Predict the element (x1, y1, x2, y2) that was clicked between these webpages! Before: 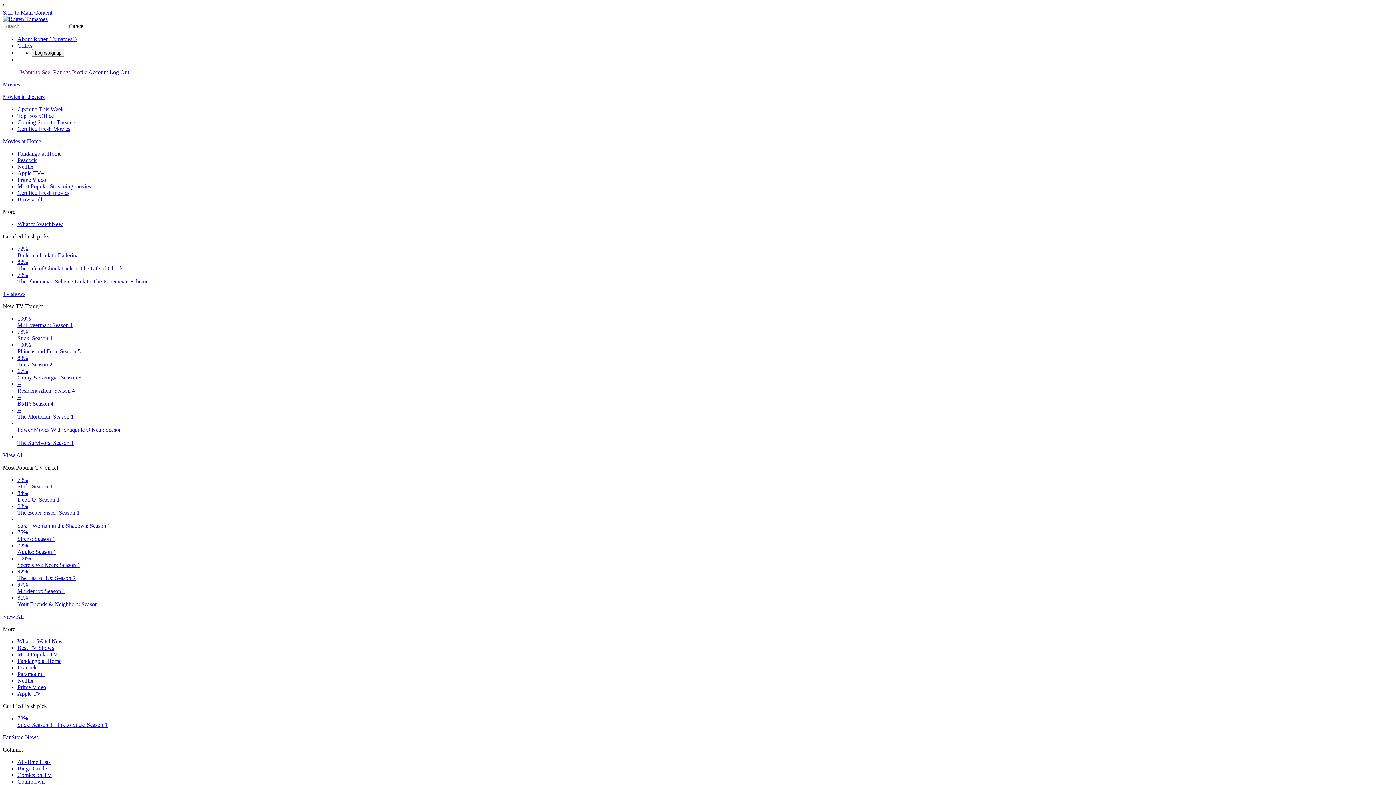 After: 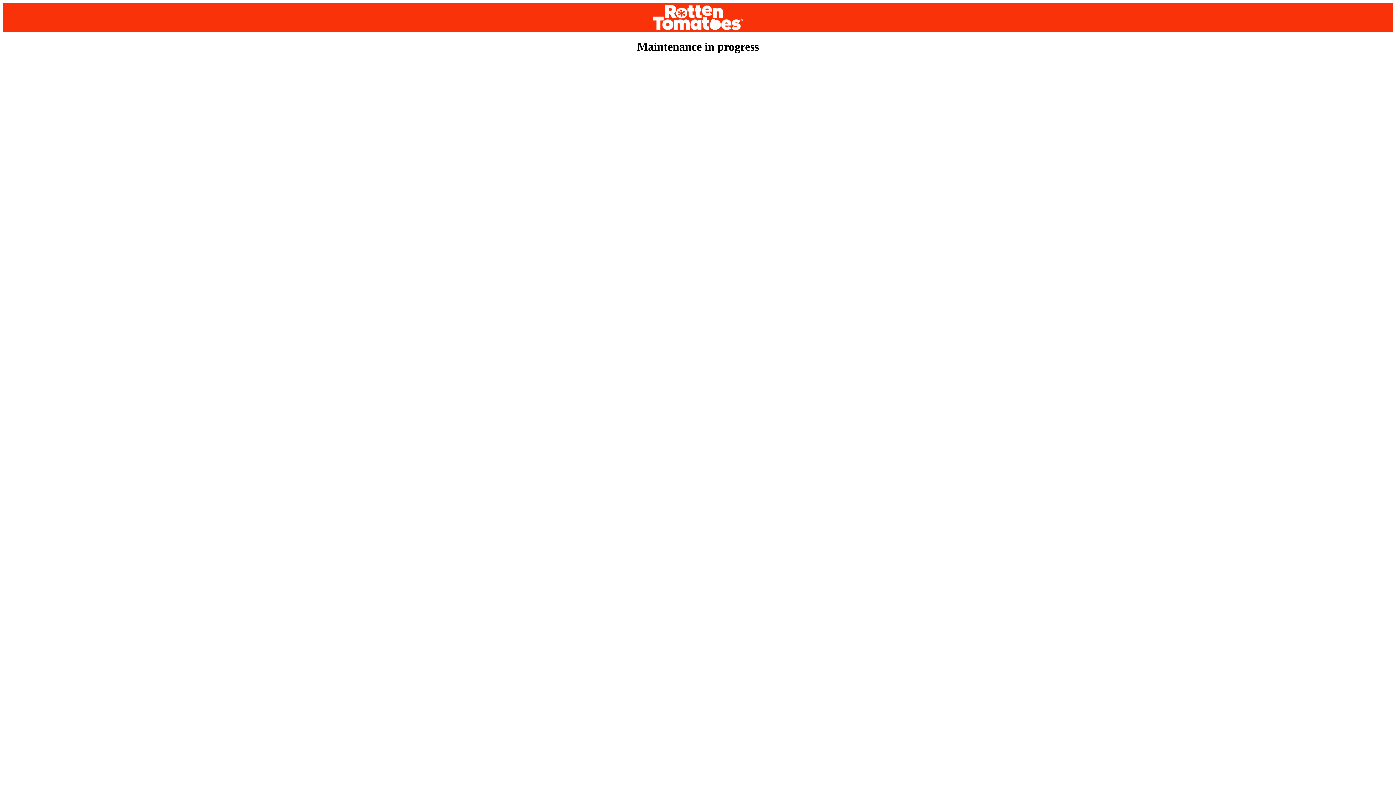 Action: label: Movies at Home bbox: (2, 138, 41, 144)